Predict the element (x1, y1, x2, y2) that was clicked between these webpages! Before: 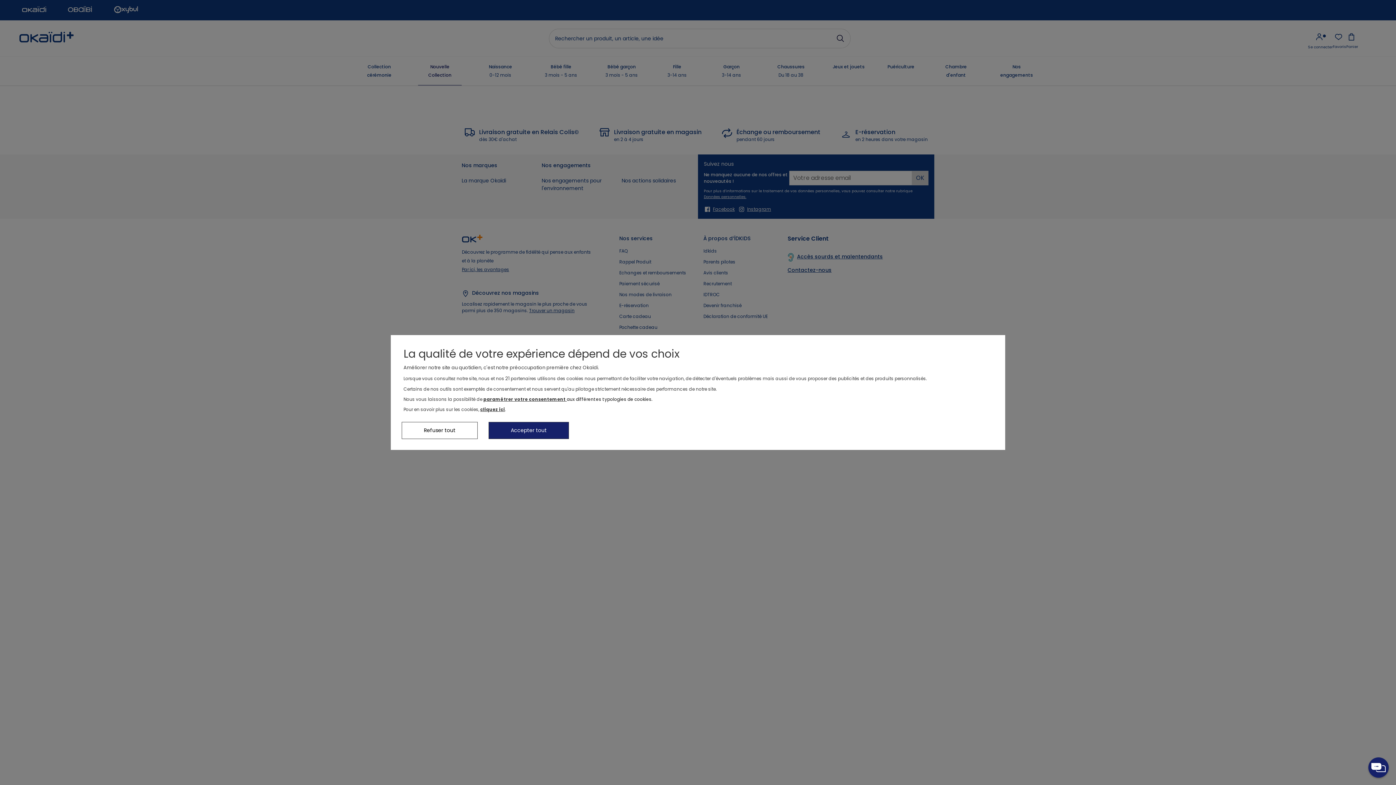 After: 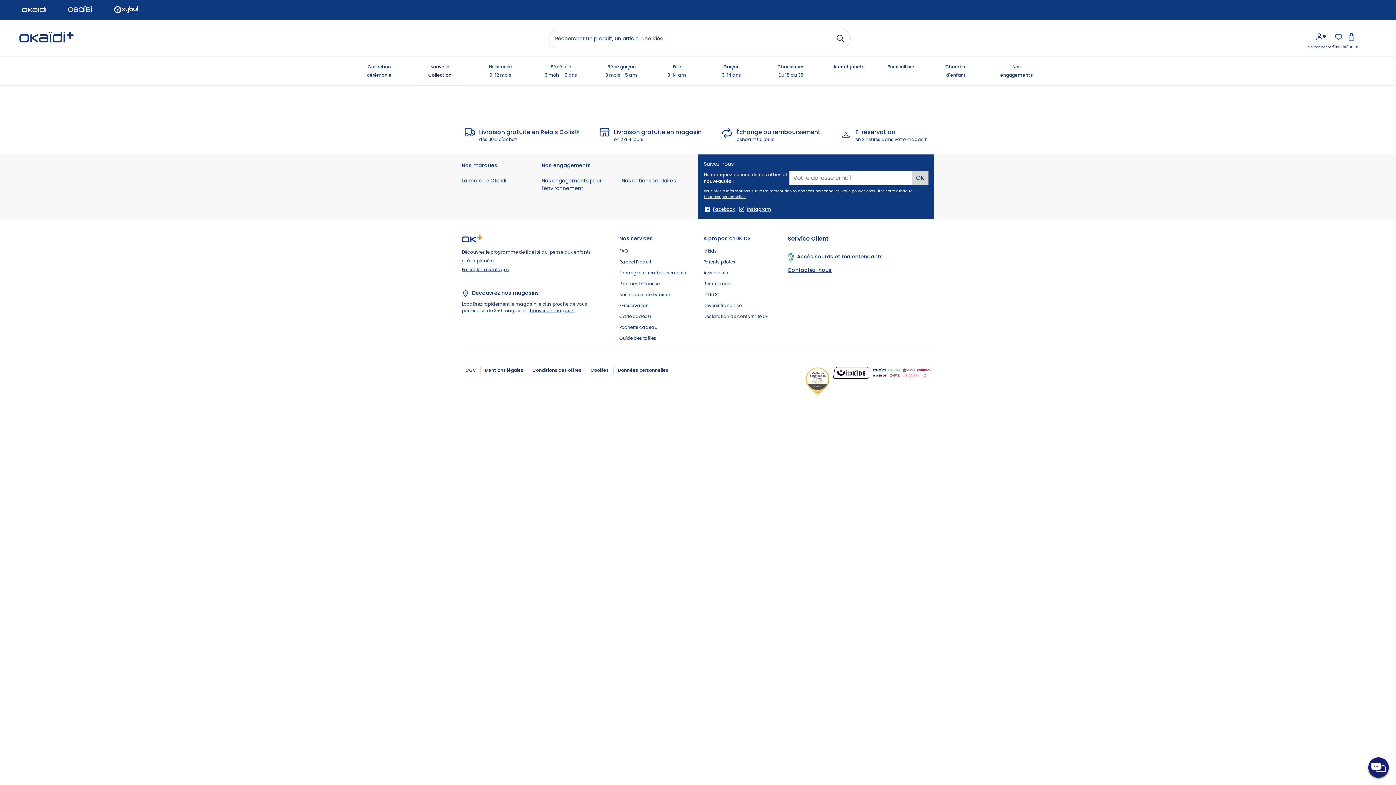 Action: bbox: (401, 422, 477, 439) label: Refuser tout